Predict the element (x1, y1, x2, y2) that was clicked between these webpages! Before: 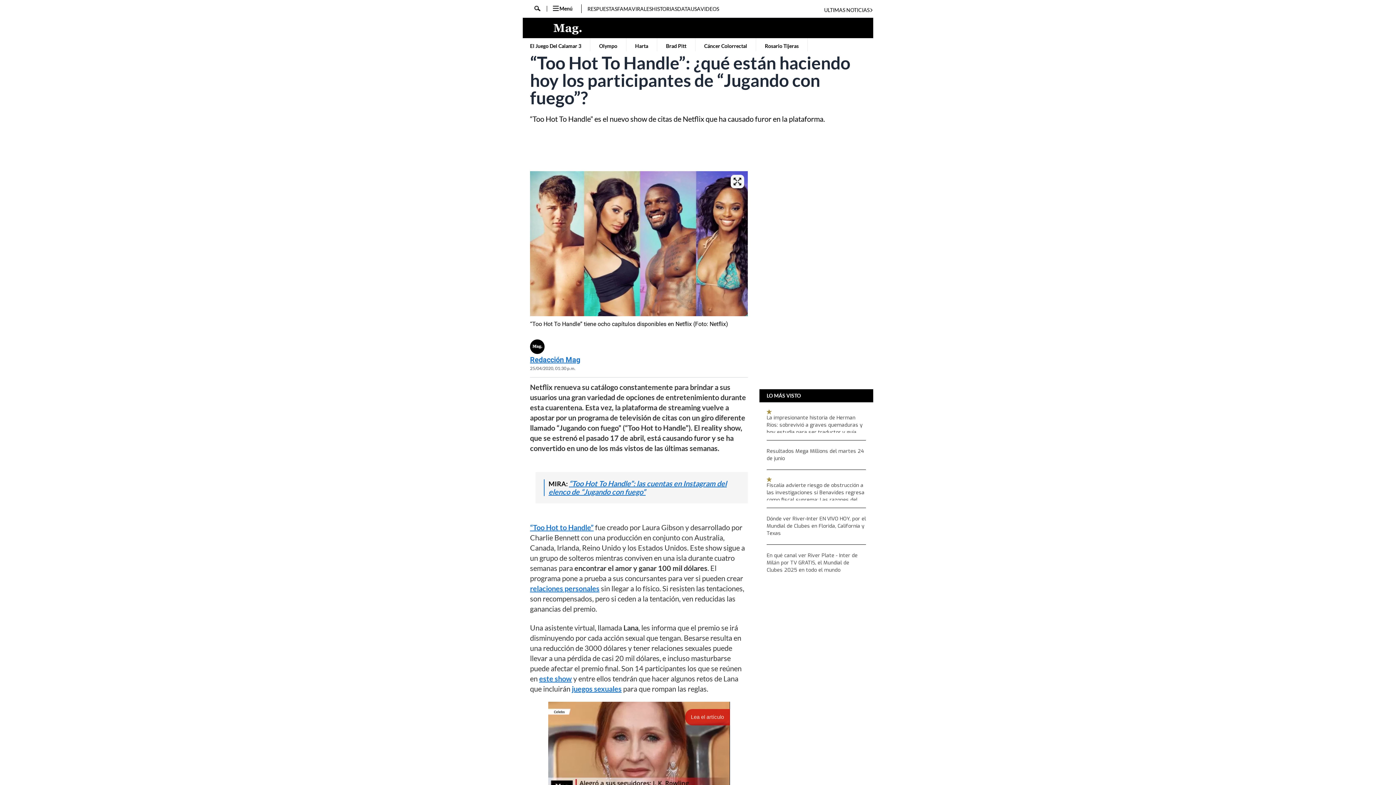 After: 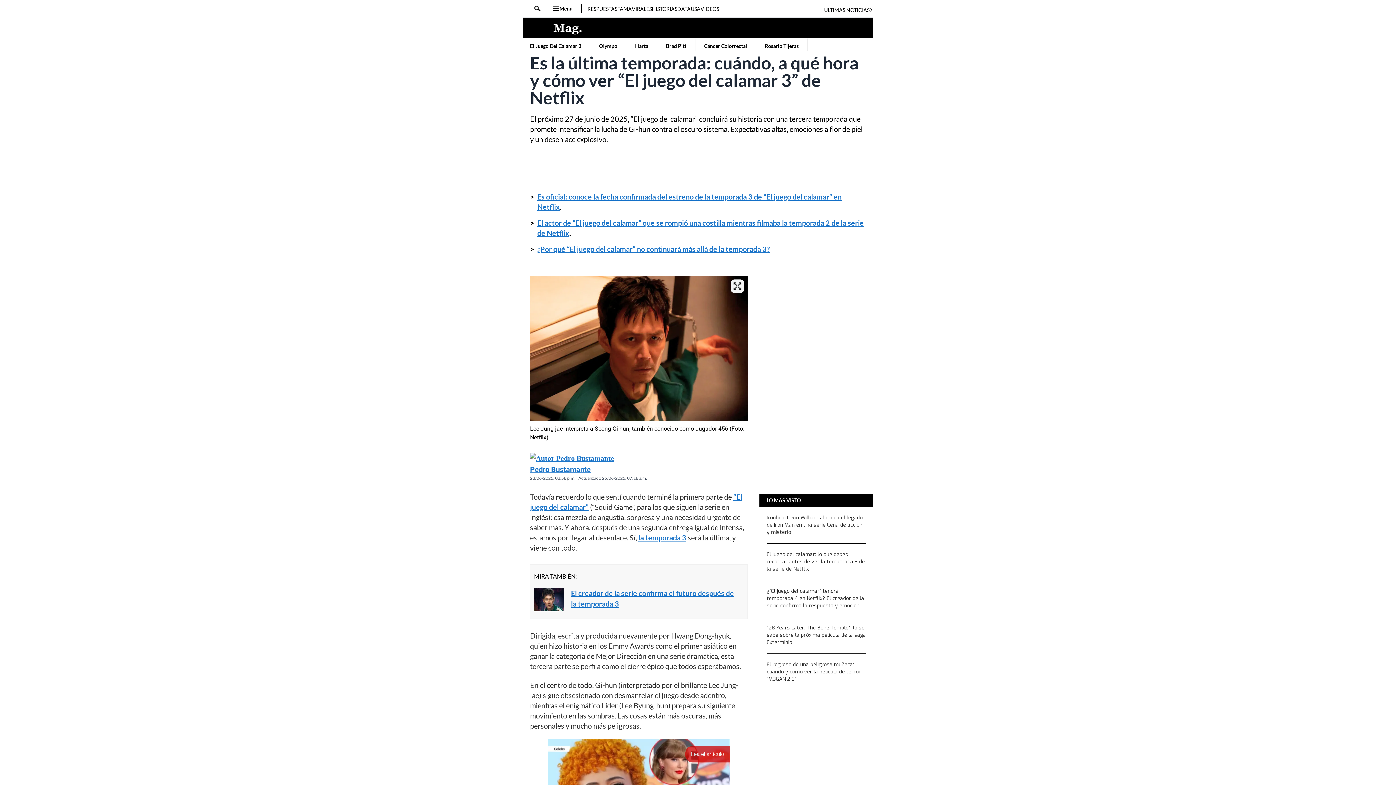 Action: bbox: (528, 38, 582, 54) label: El Juego Del Calamar 3